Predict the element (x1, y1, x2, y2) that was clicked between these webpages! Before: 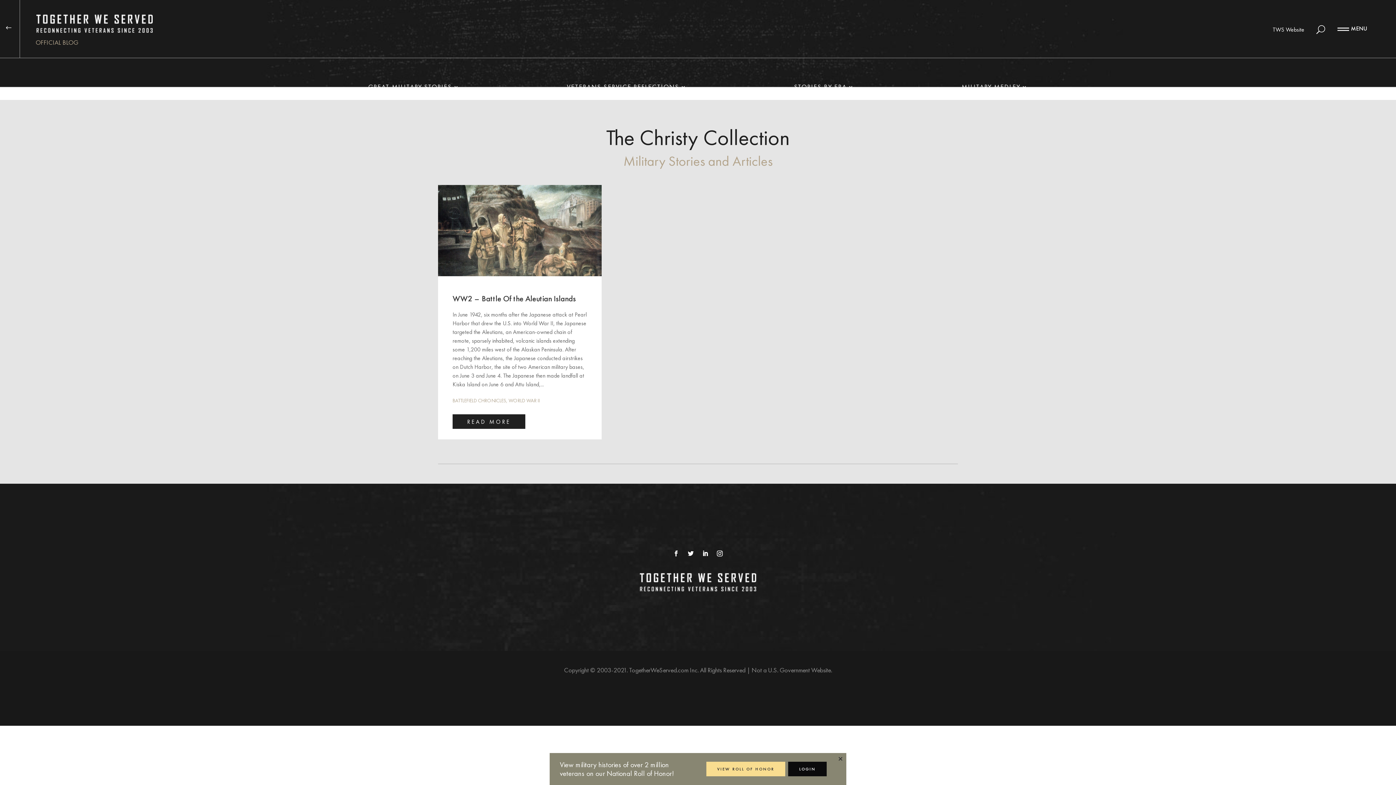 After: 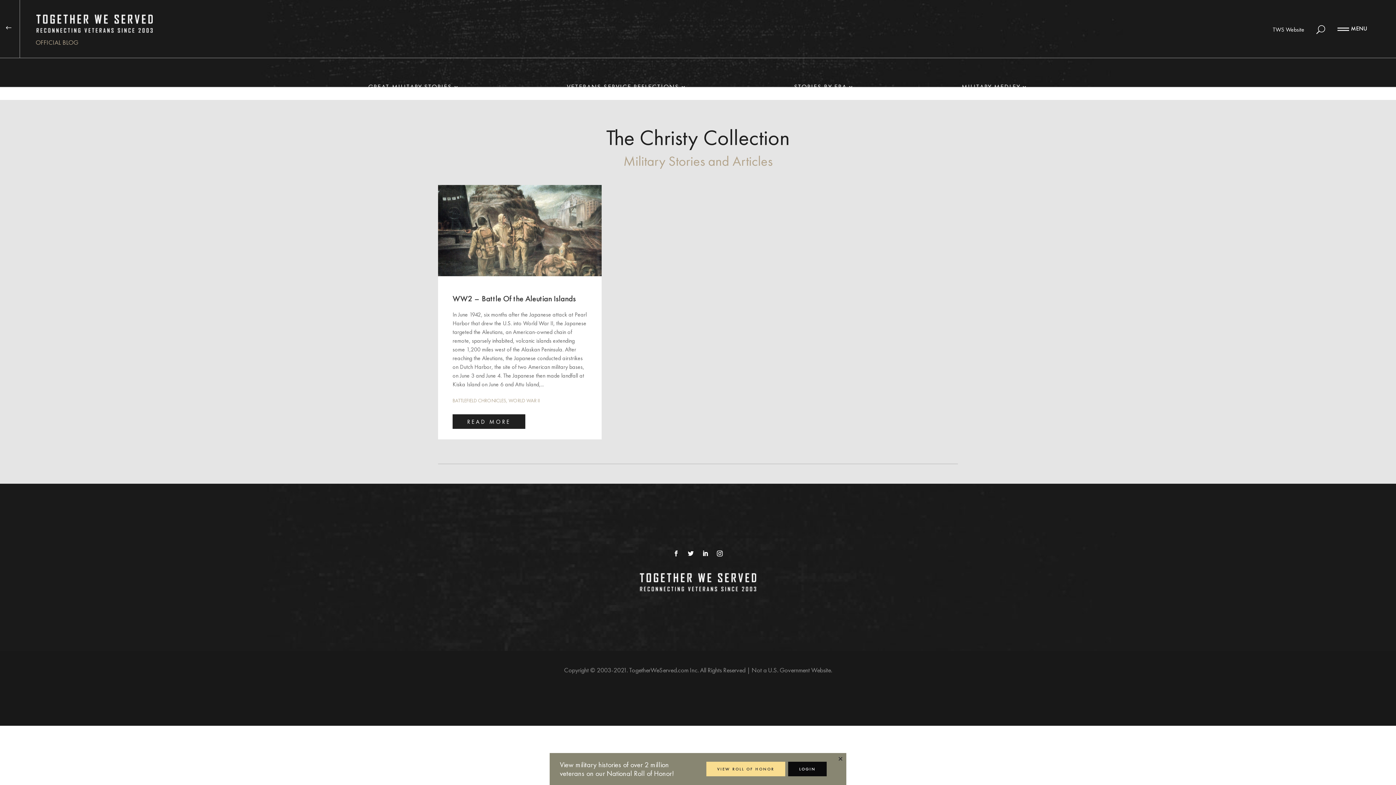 Action: bbox: (685, 547, 696, 559)